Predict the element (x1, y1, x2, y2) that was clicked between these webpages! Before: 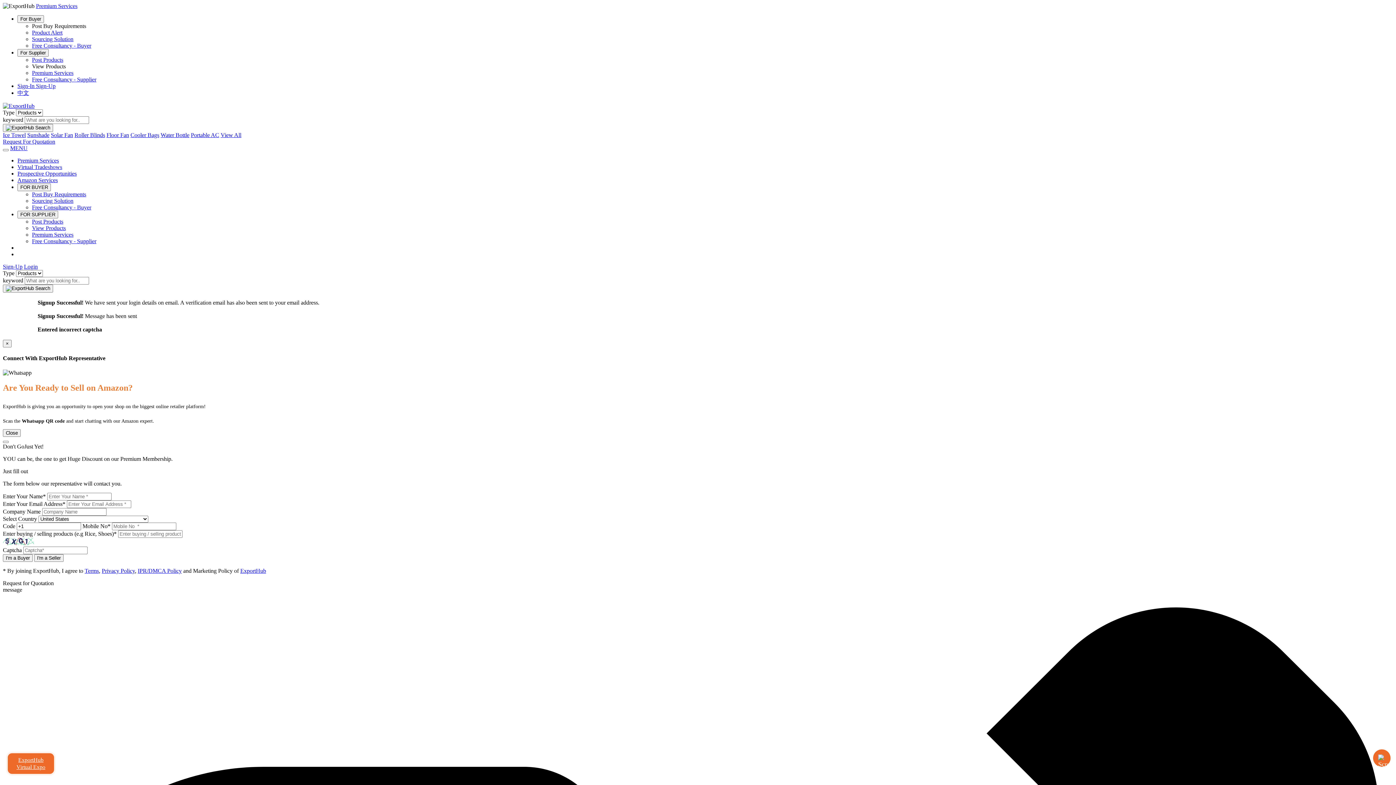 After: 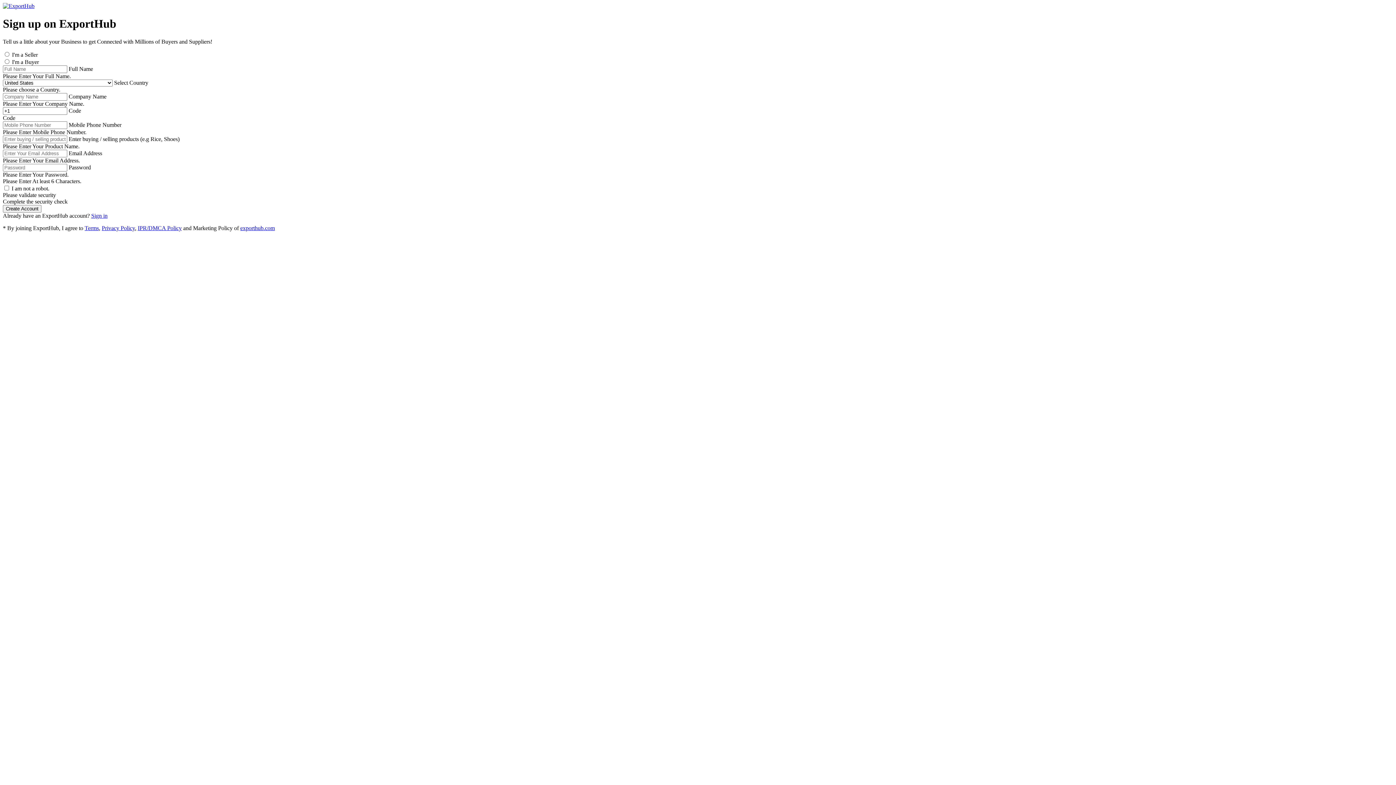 Action: bbox: (240, 568, 266, 574) label: ExportHub